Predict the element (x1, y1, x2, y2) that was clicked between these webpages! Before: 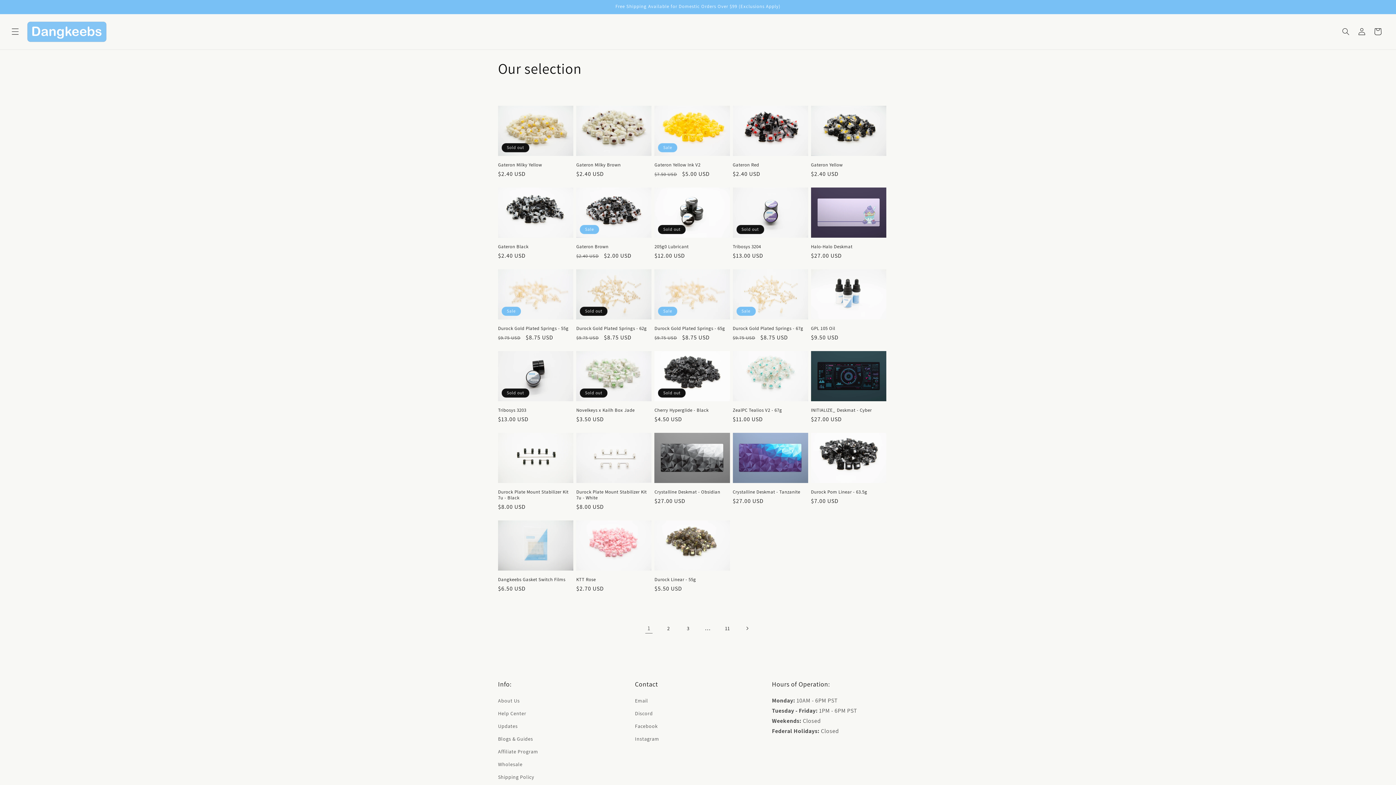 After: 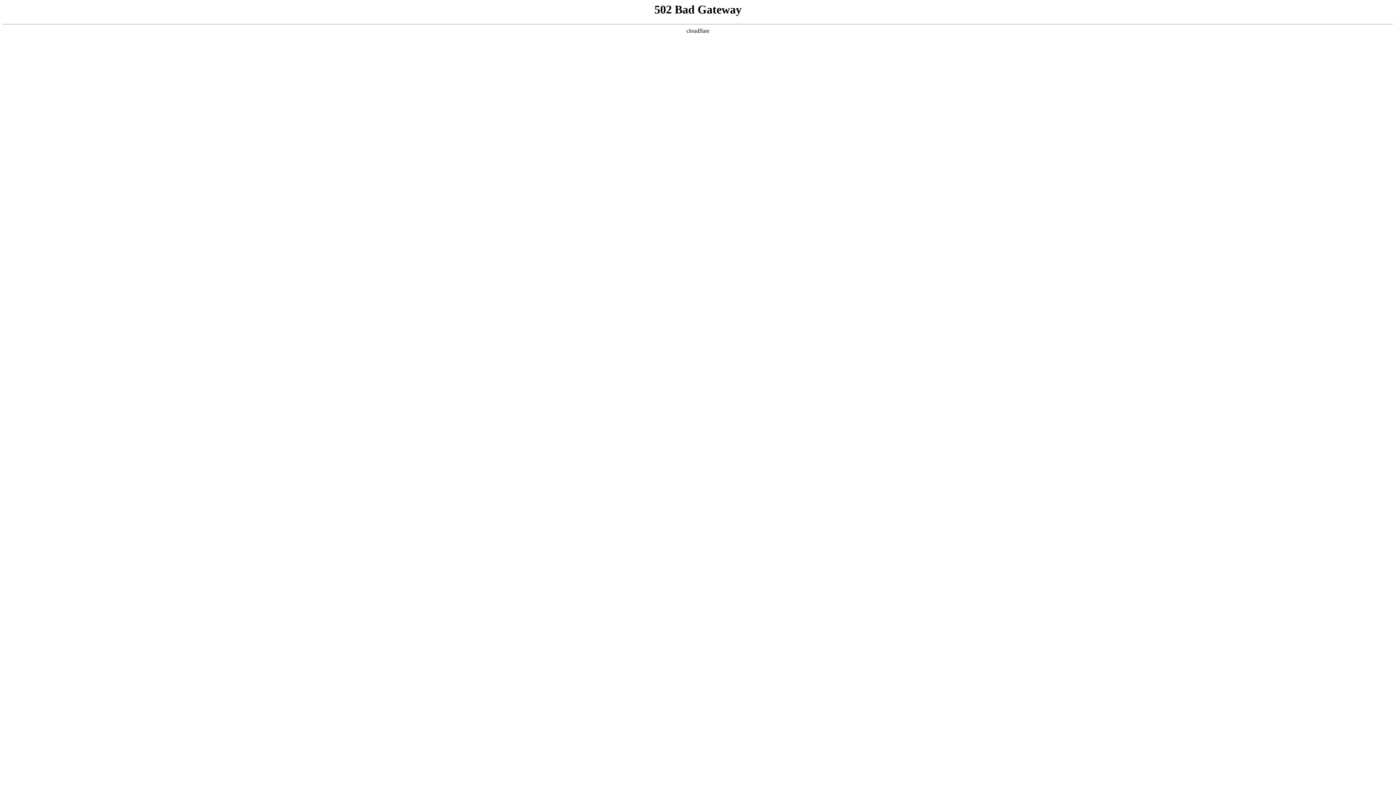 Action: label: Durock Gold Plated Springs - 62g bbox: (576, 325, 651, 331)